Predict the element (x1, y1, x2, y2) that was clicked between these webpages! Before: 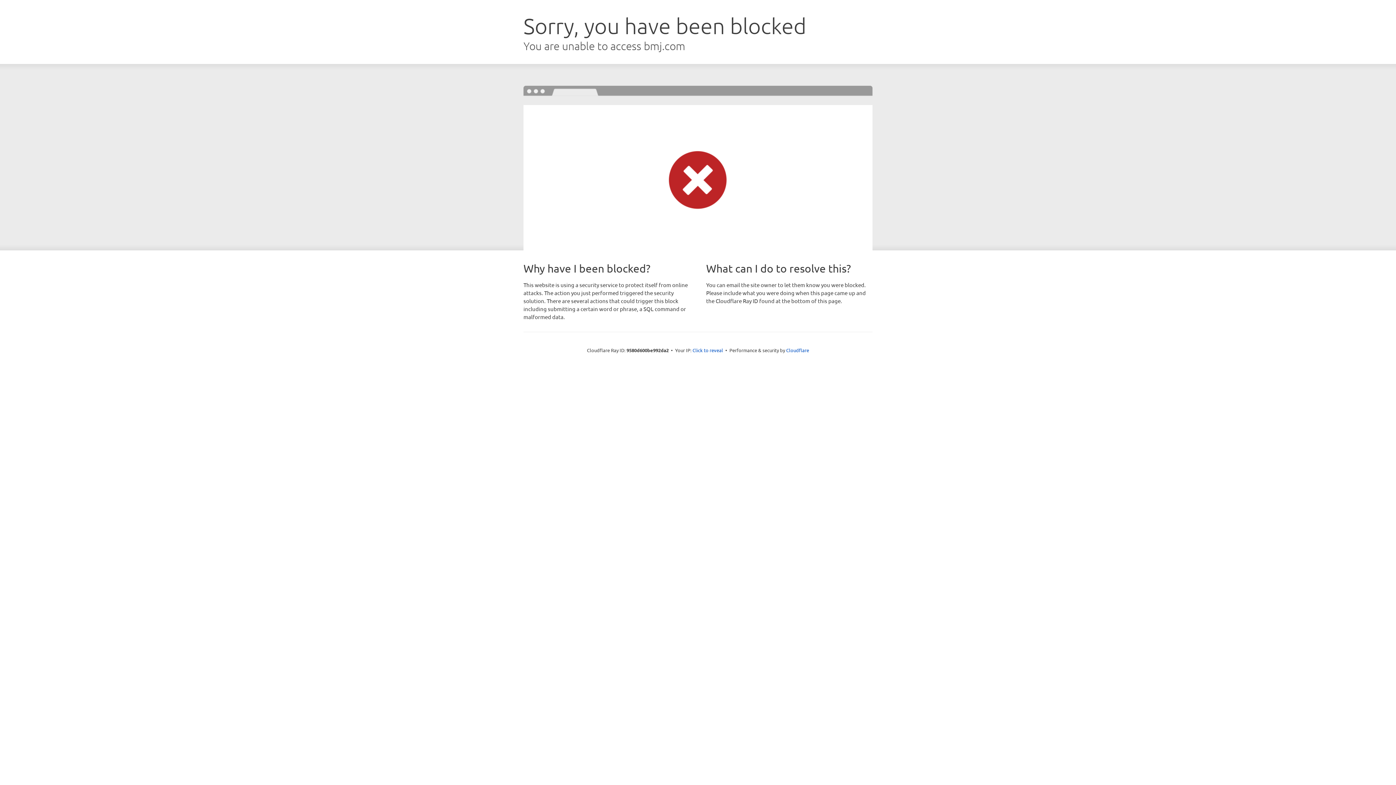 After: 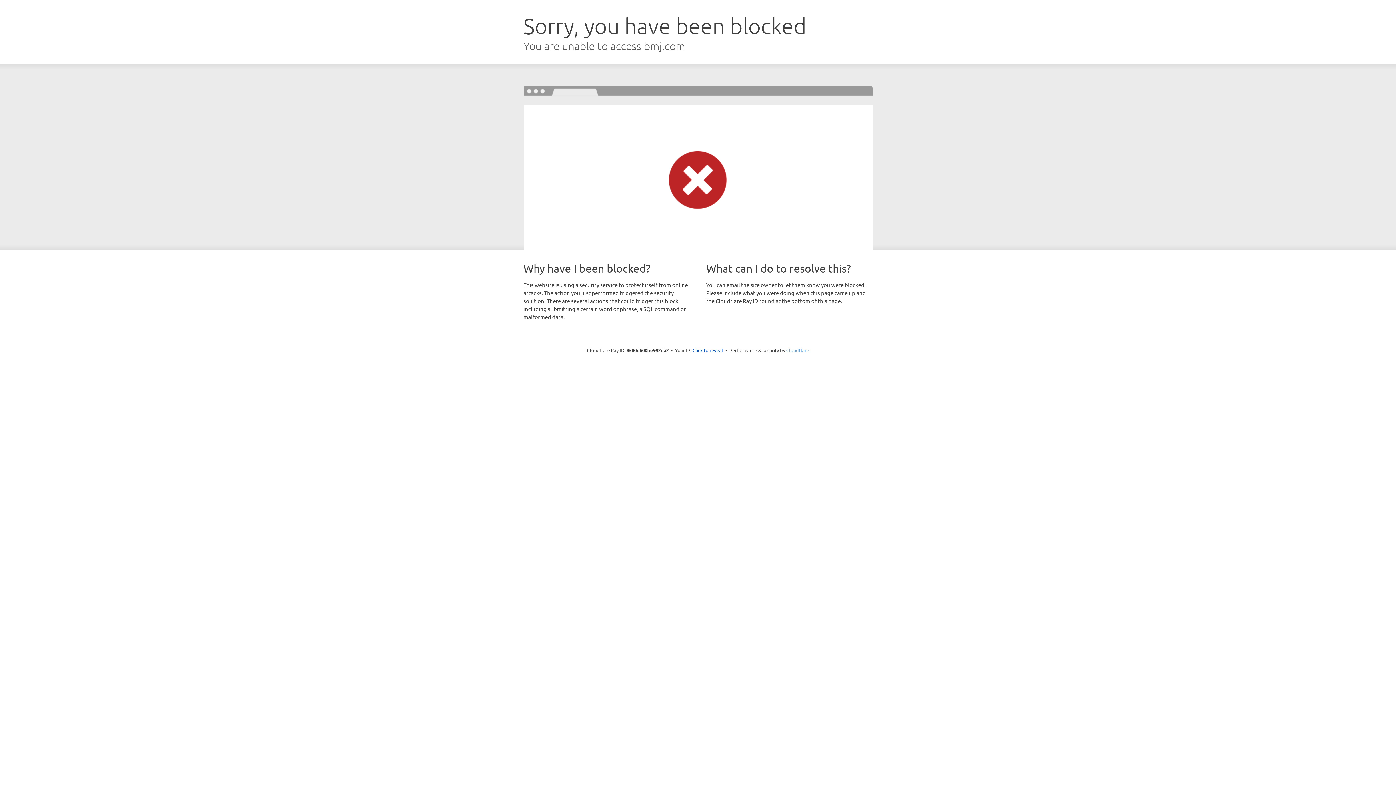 Action: bbox: (786, 347, 809, 353) label: Cloudflare